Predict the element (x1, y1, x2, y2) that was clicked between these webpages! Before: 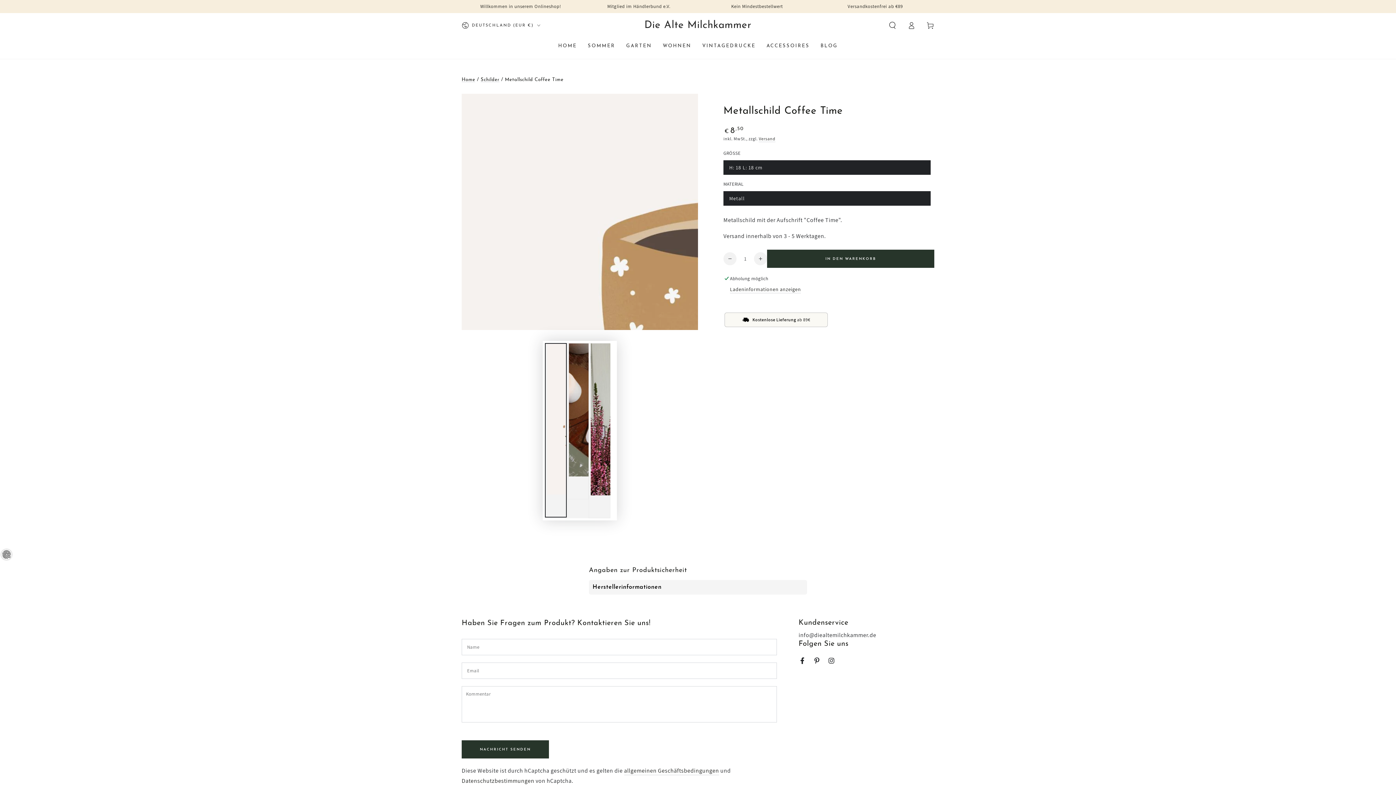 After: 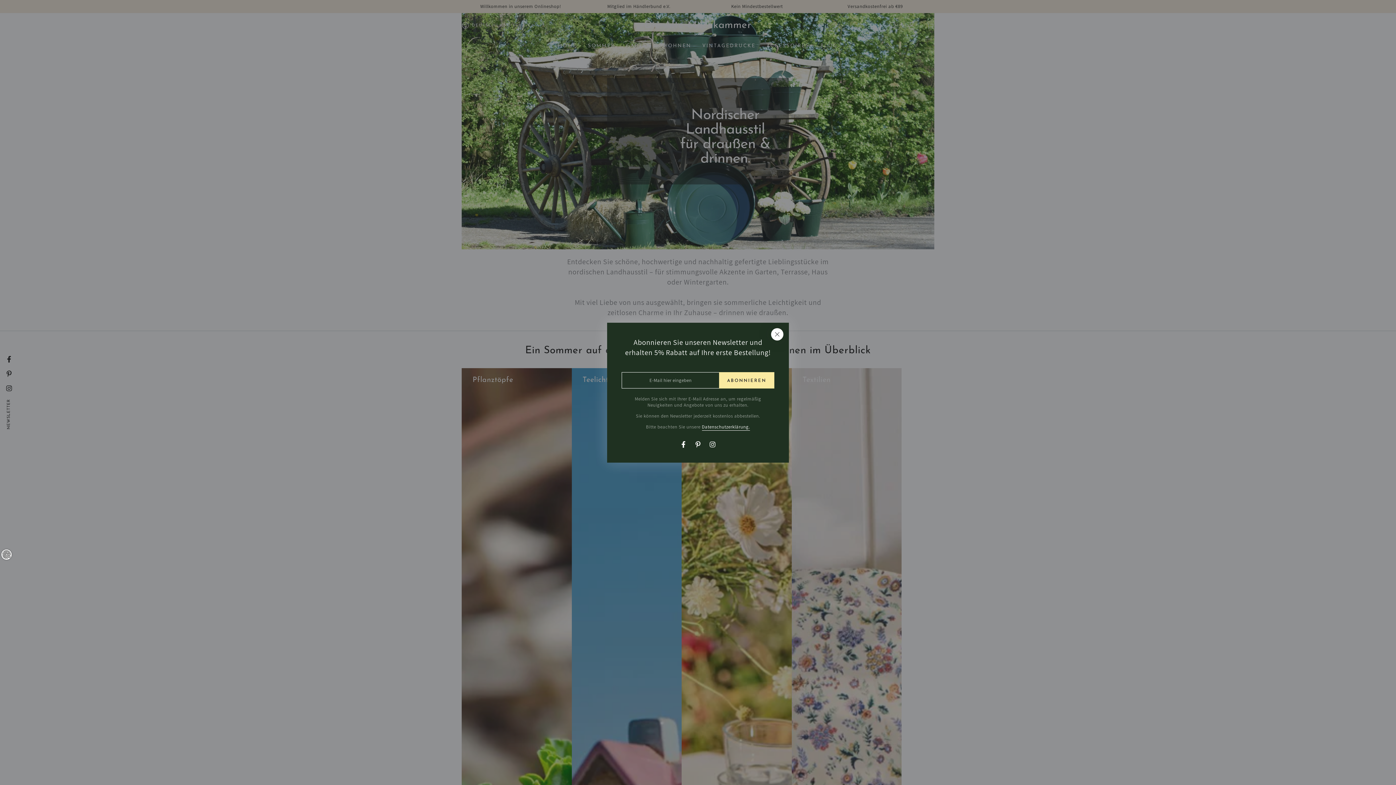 Action: label: Home bbox: (461, 77, 475, 82)